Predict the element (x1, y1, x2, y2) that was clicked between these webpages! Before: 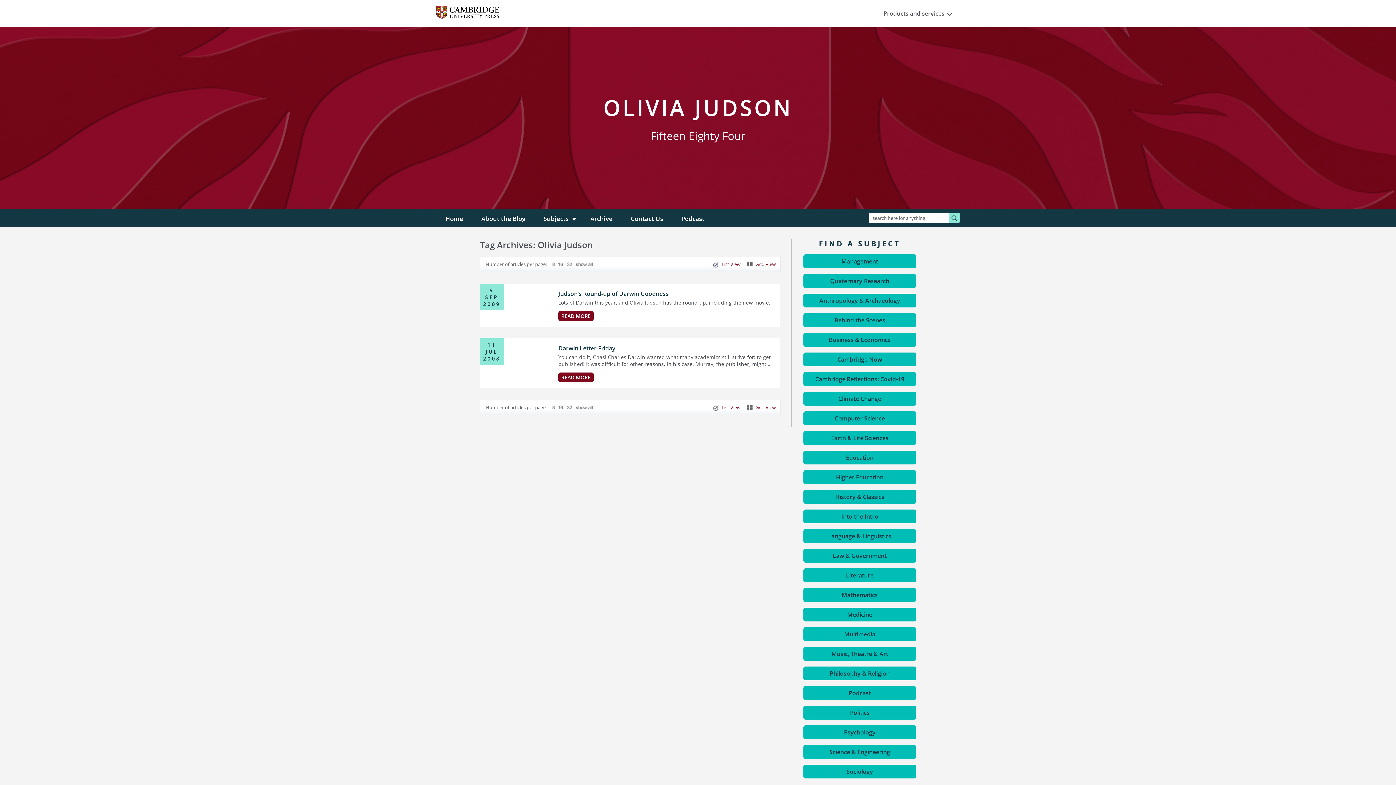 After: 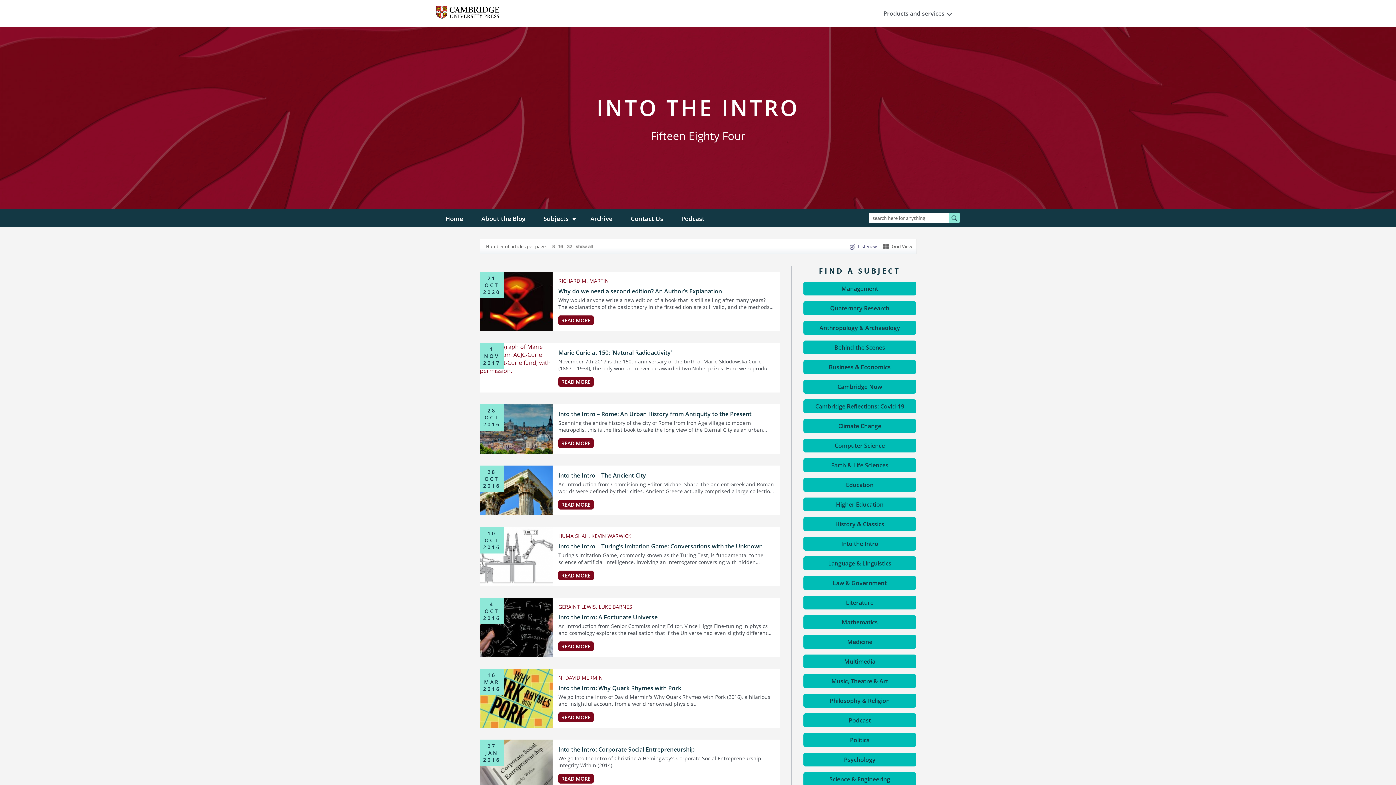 Action: label: Into the Intro bbox: (803, 509, 916, 523)